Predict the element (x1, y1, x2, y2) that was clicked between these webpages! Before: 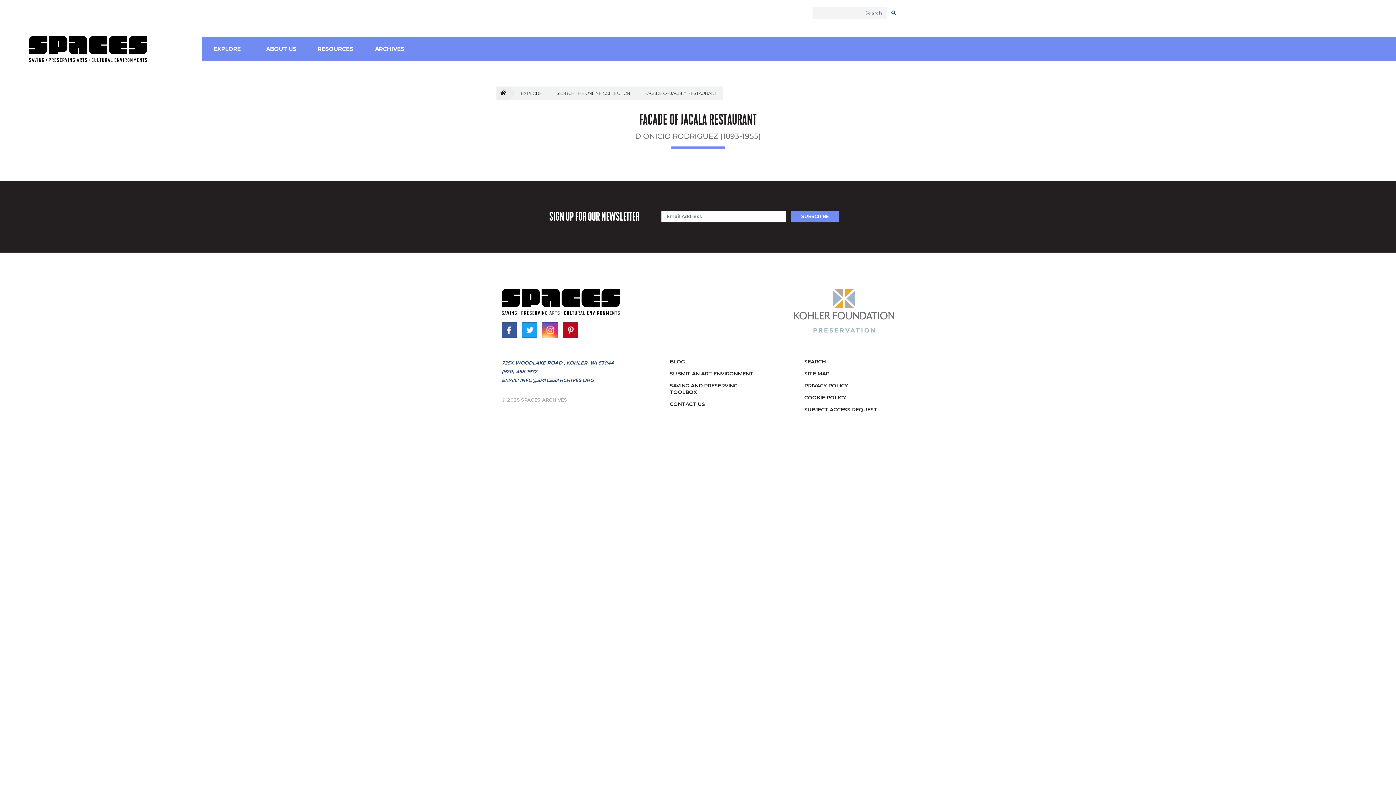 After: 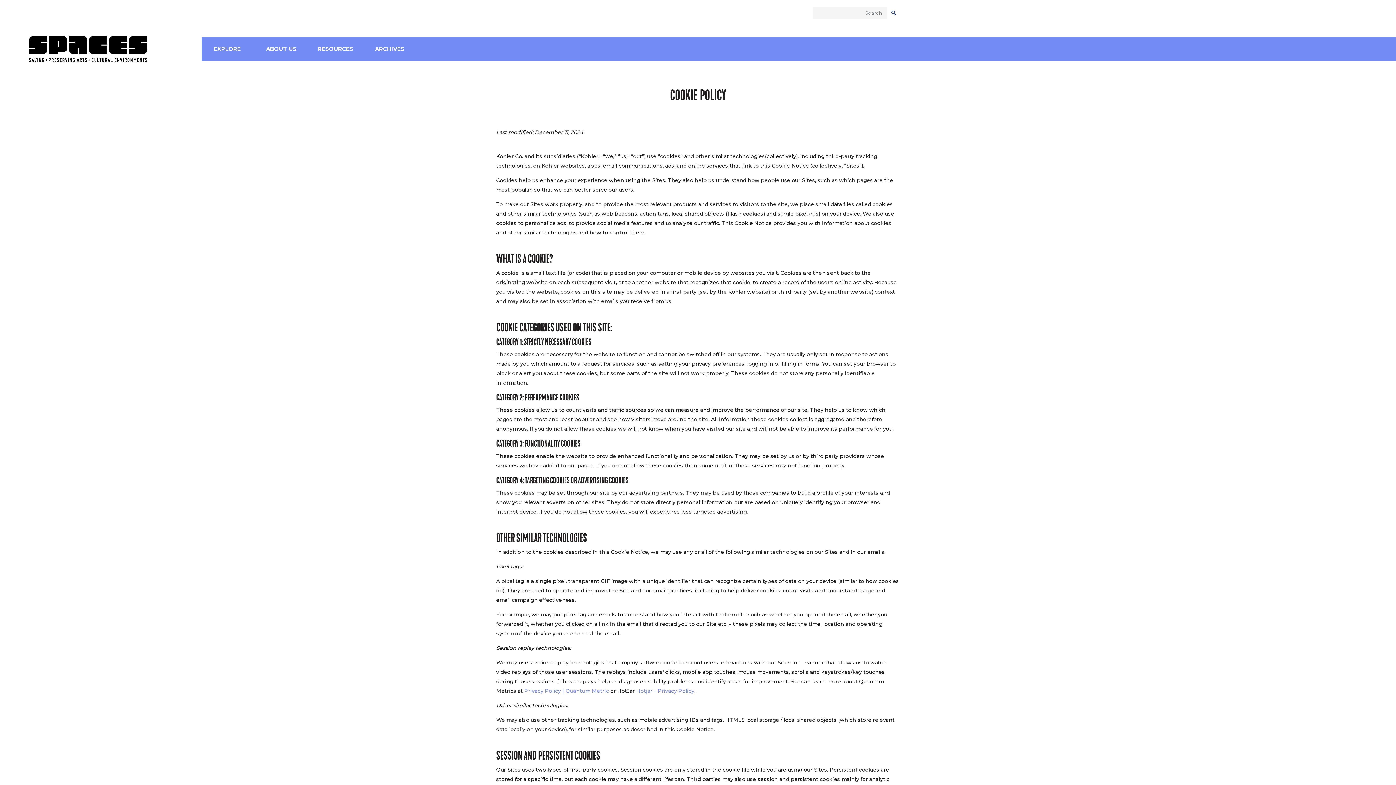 Action: bbox: (804, 394, 846, 401) label: COOKIE POLICY